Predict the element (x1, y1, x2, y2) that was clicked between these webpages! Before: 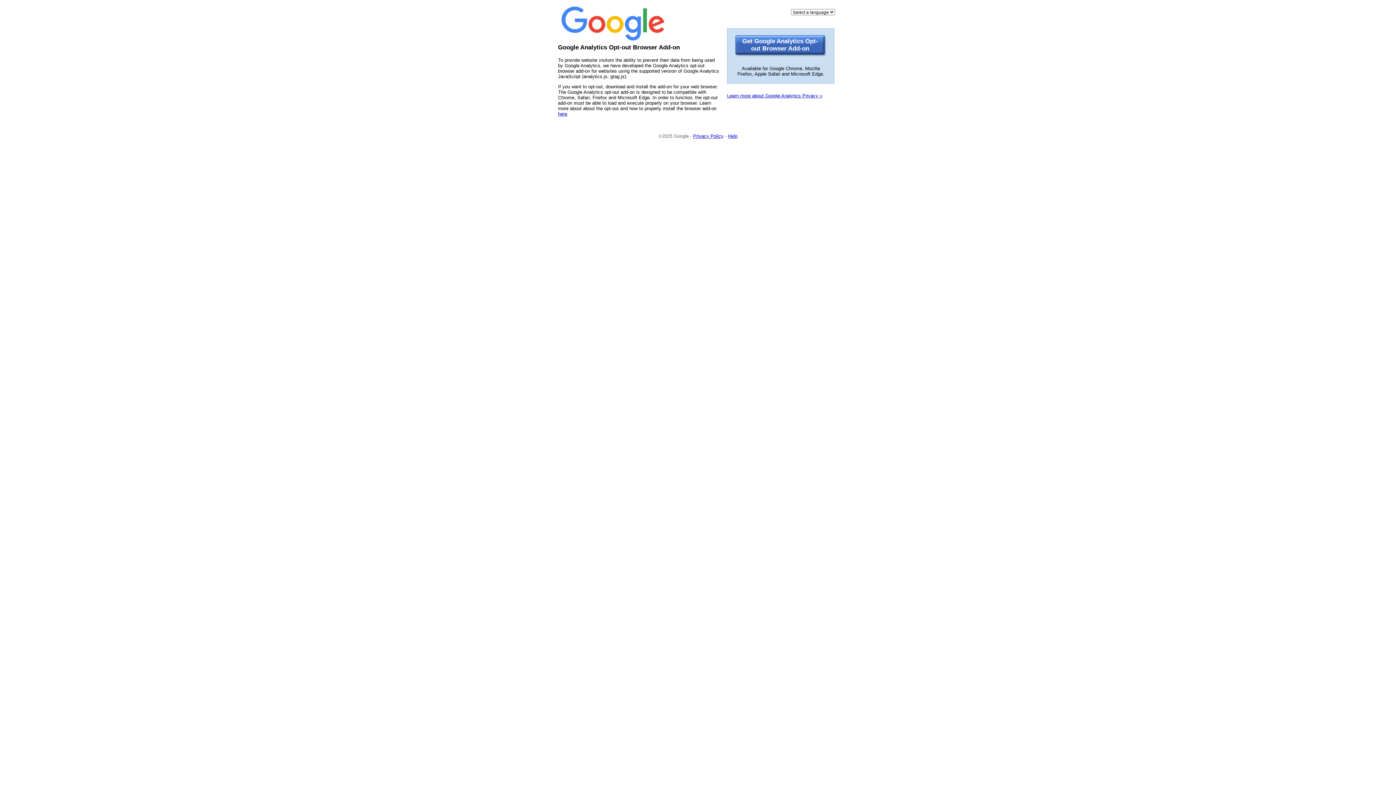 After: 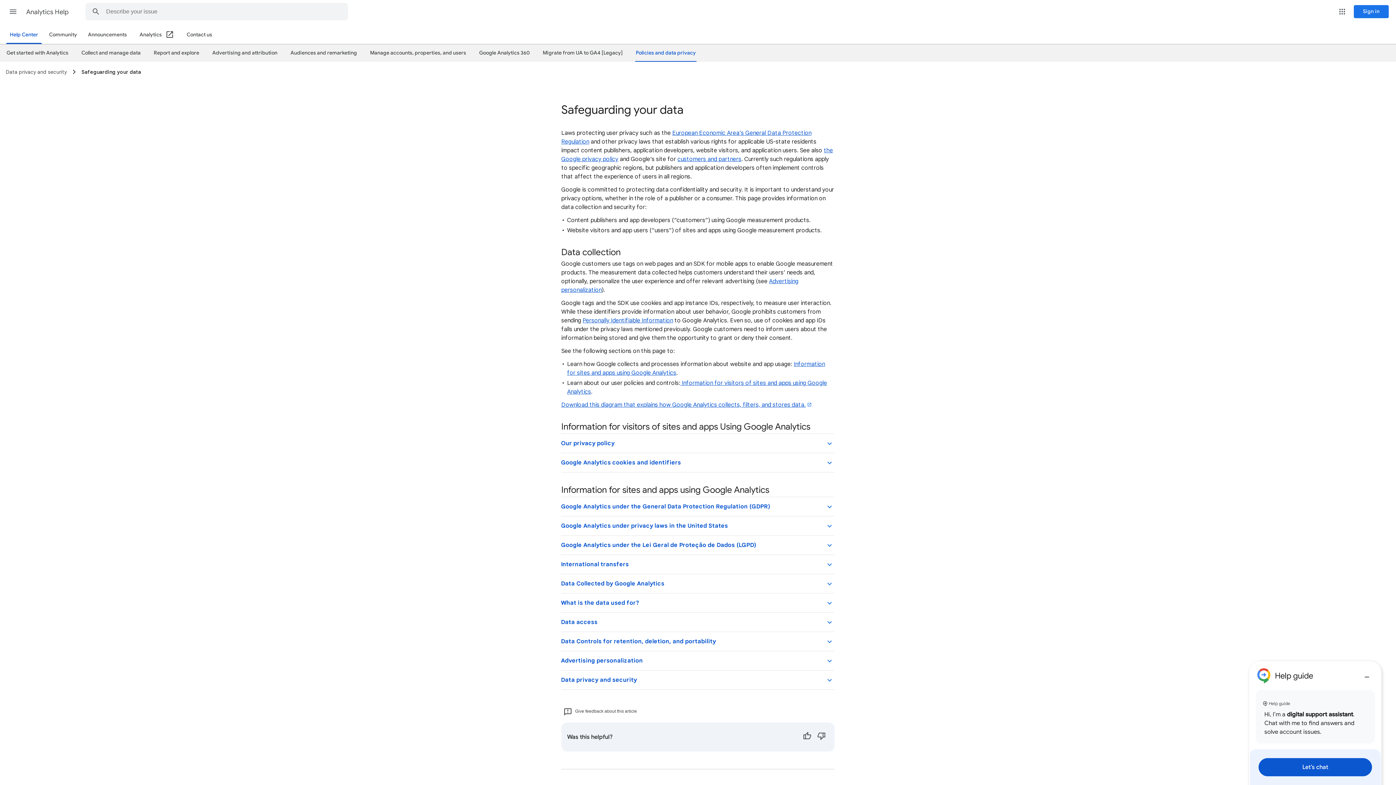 Action: label: Learn more about Google Analytics Privacy » bbox: (727, 93, 822, 98)